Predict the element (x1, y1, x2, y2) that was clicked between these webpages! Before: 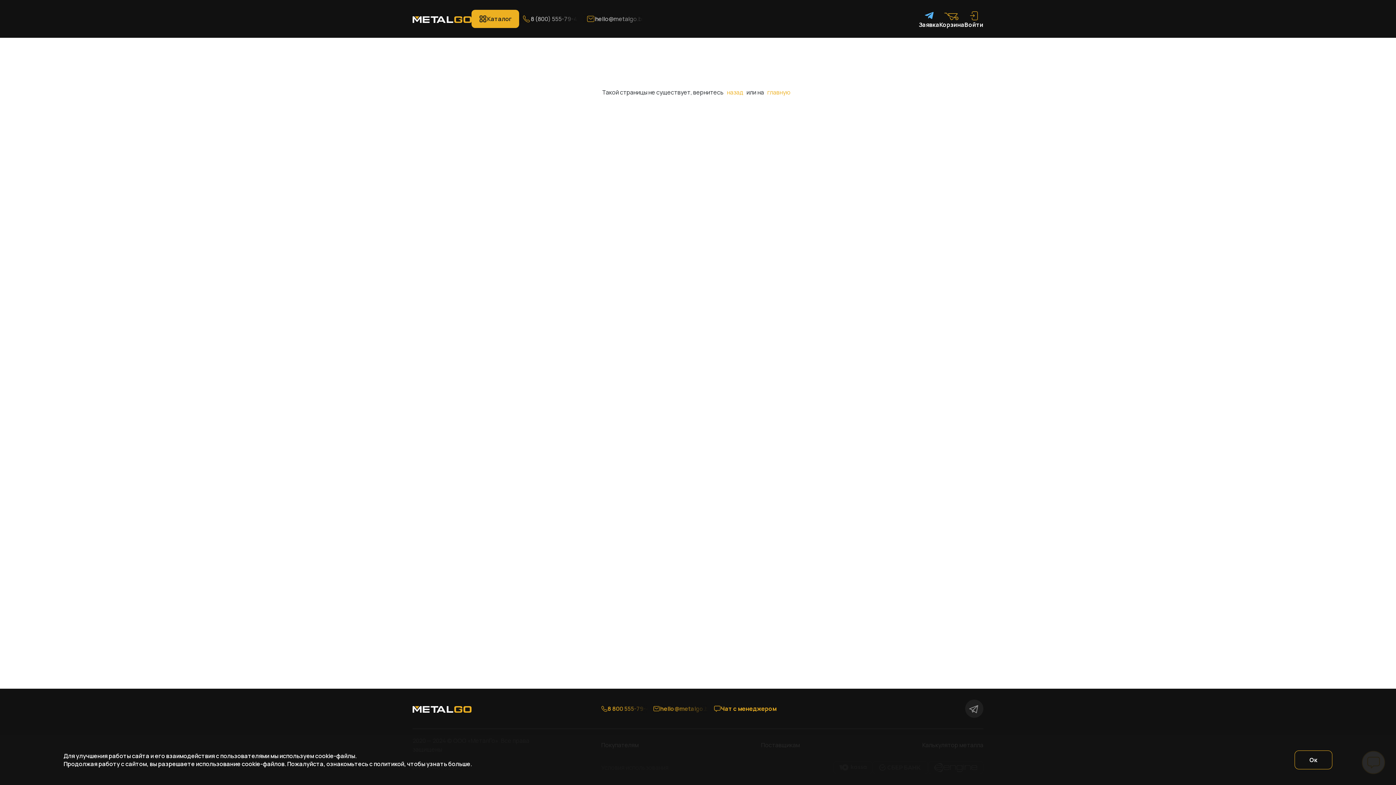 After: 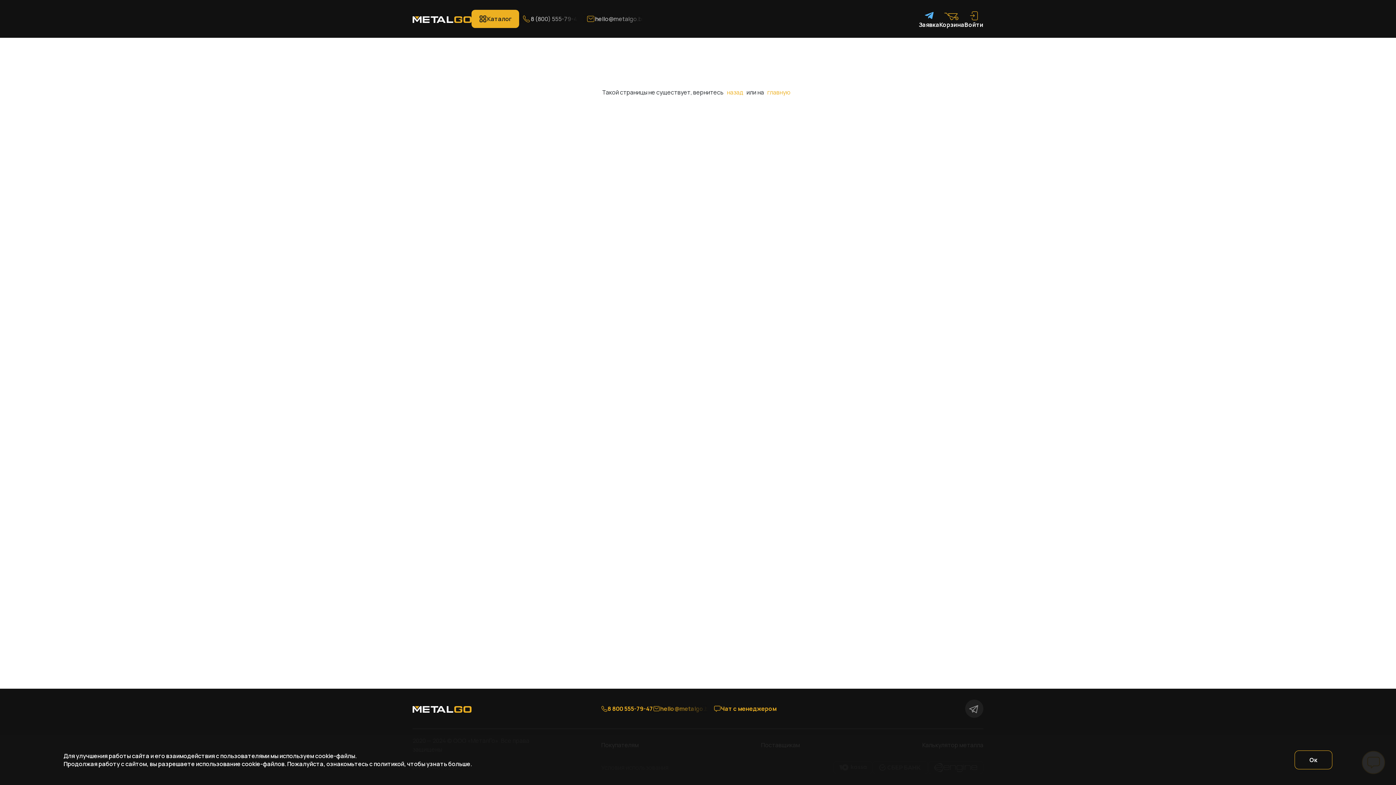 Action: bbox: (601, 704, 653, 714) label: 8 800 555-79-47